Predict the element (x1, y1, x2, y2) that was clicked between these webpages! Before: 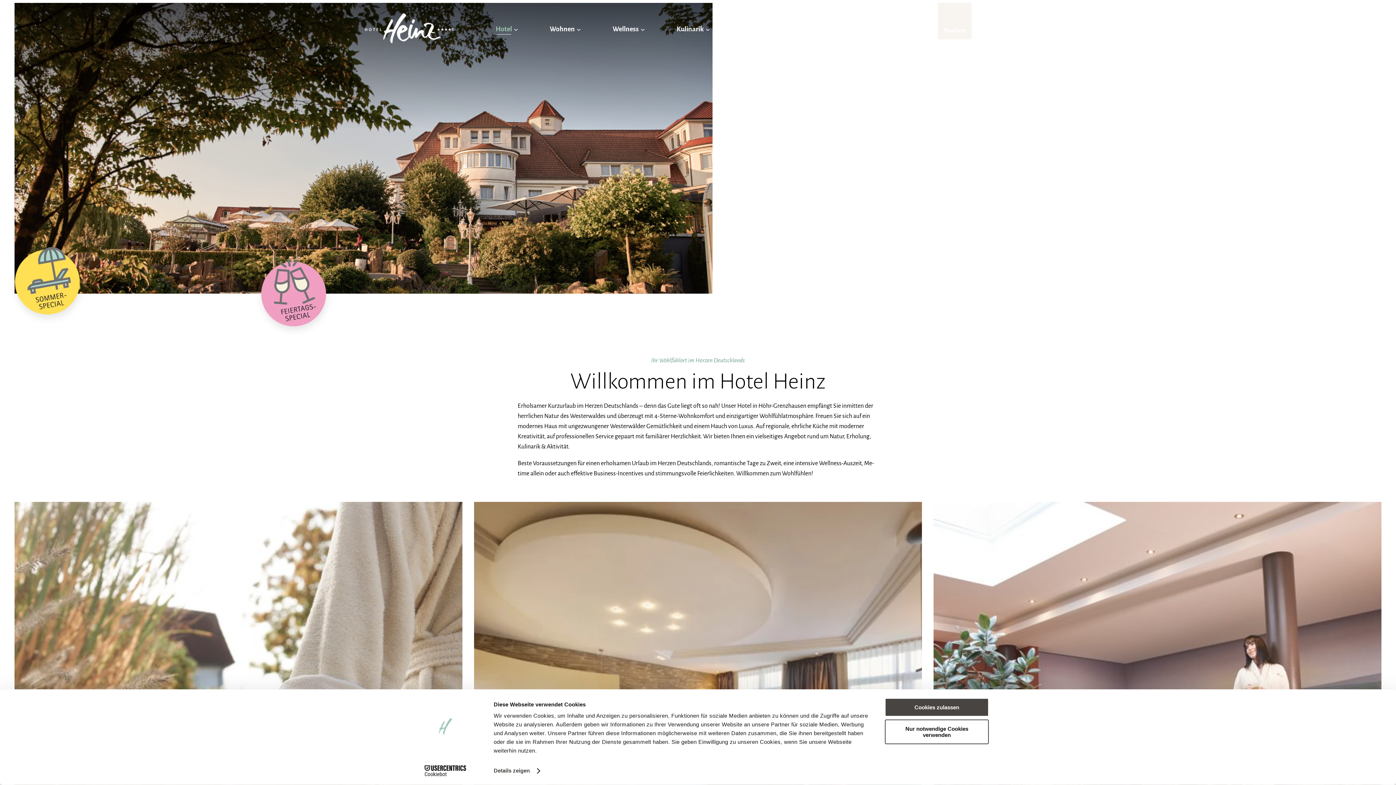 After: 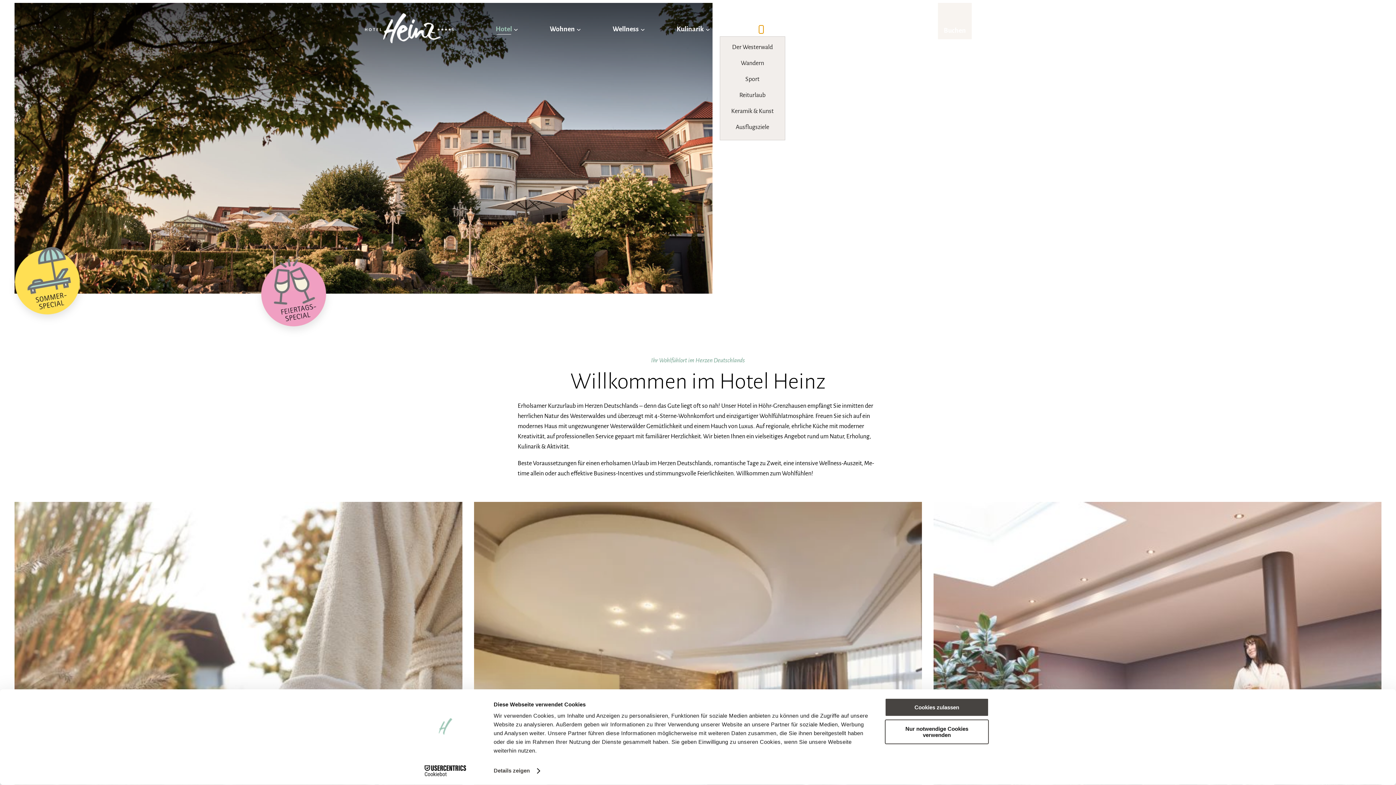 Action: label: Untermenü von Aktiv bbox: (759, 26, 763, 31)